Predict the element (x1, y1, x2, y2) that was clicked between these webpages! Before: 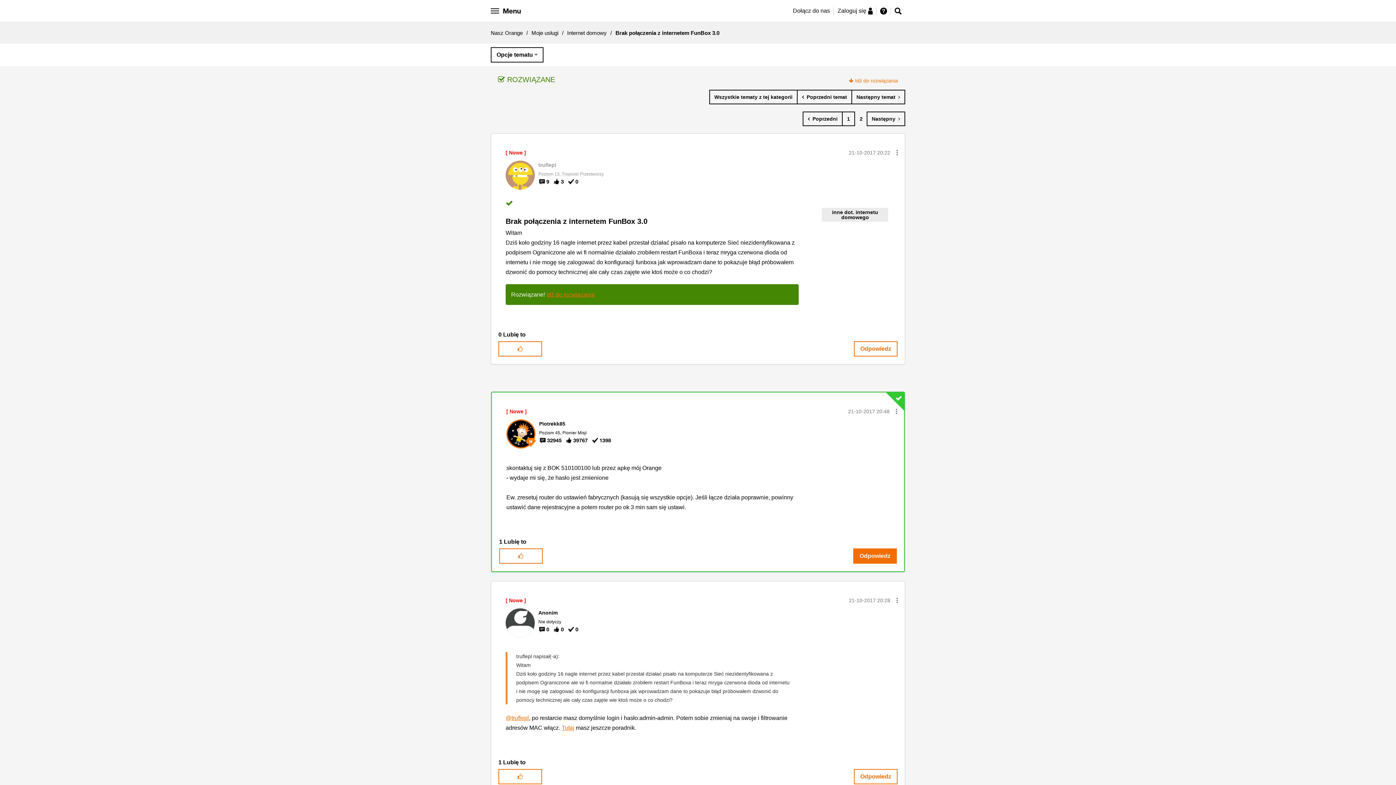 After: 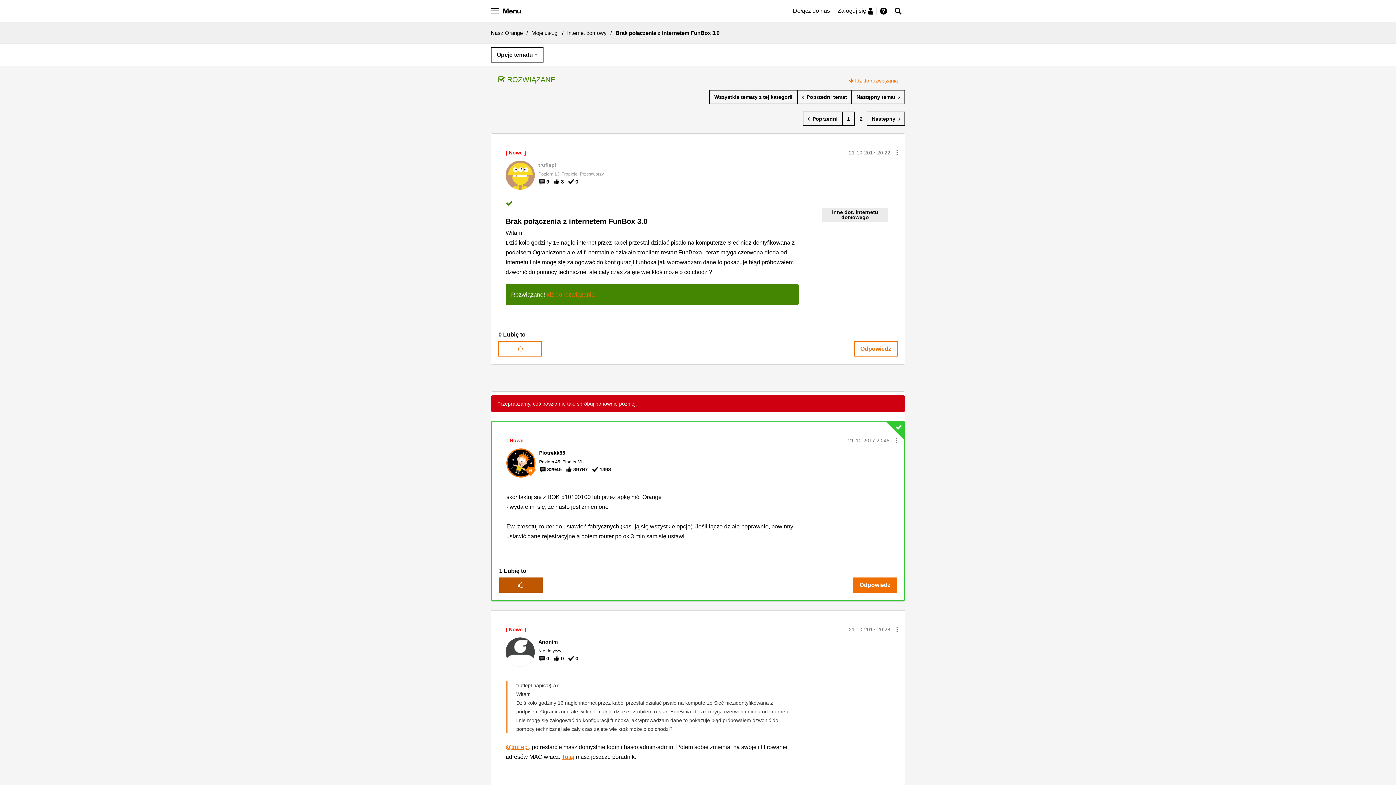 Action: label: Kliknij tutaj, aby polubić ten post bbox: (499, 548, 542, 564)